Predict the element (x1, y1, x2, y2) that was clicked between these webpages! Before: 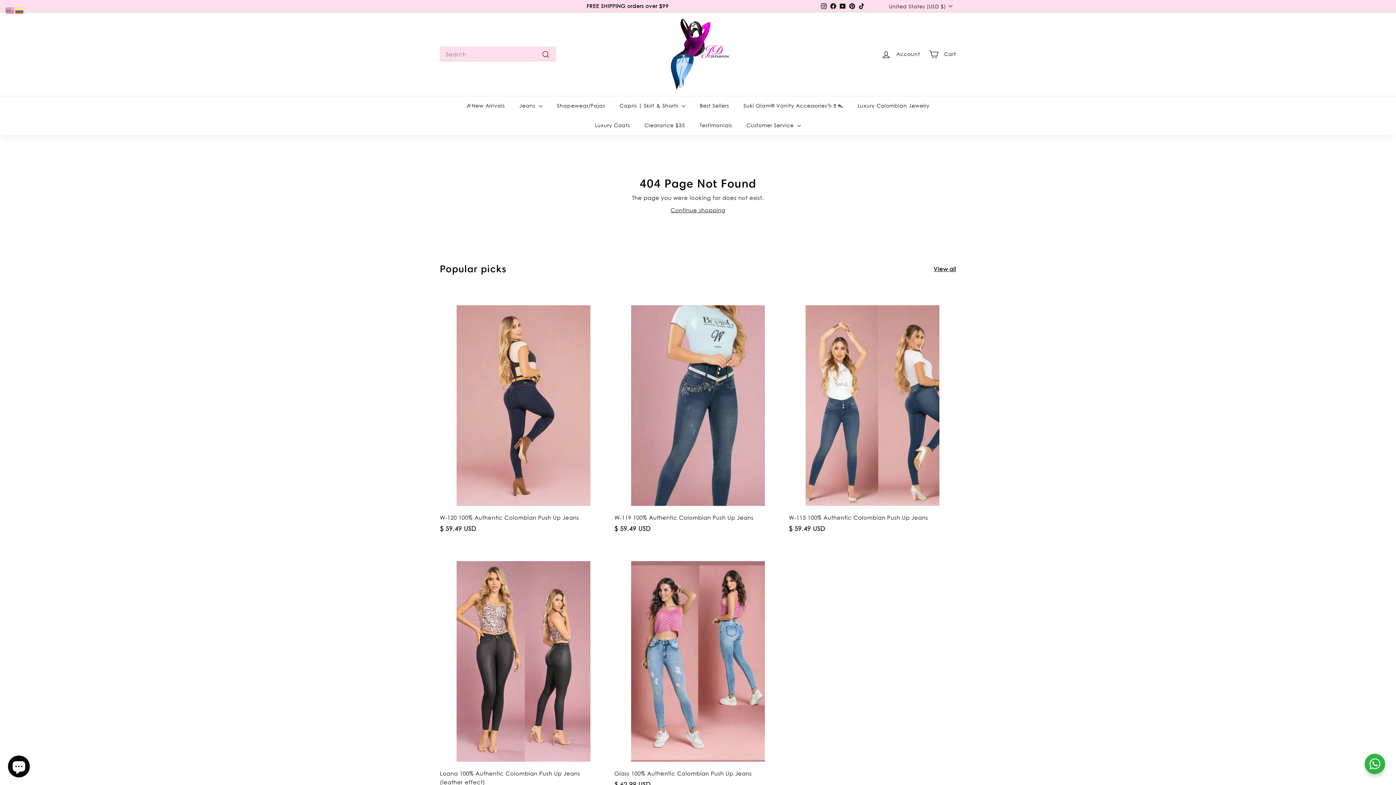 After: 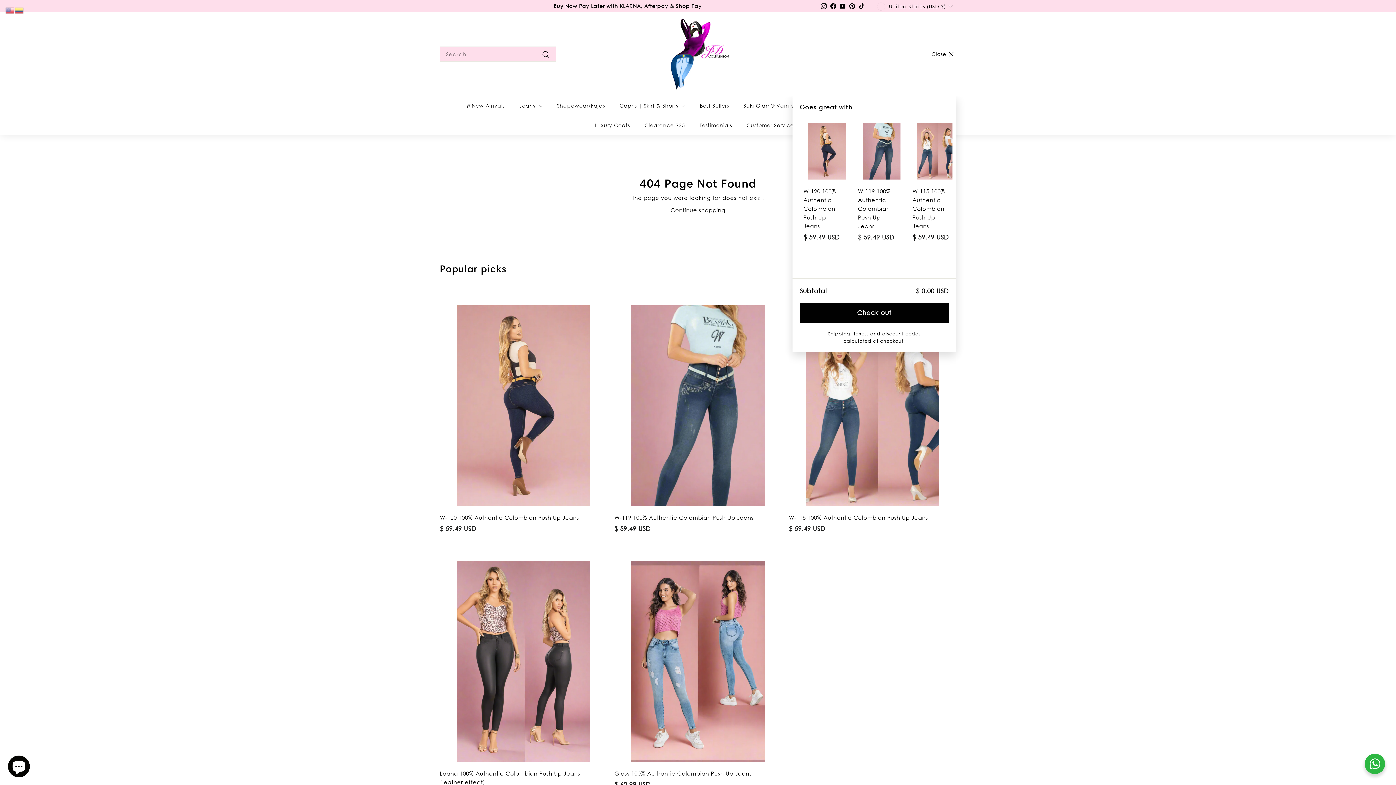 Action: label: Cart bbox: (924, 43, 960, 64)